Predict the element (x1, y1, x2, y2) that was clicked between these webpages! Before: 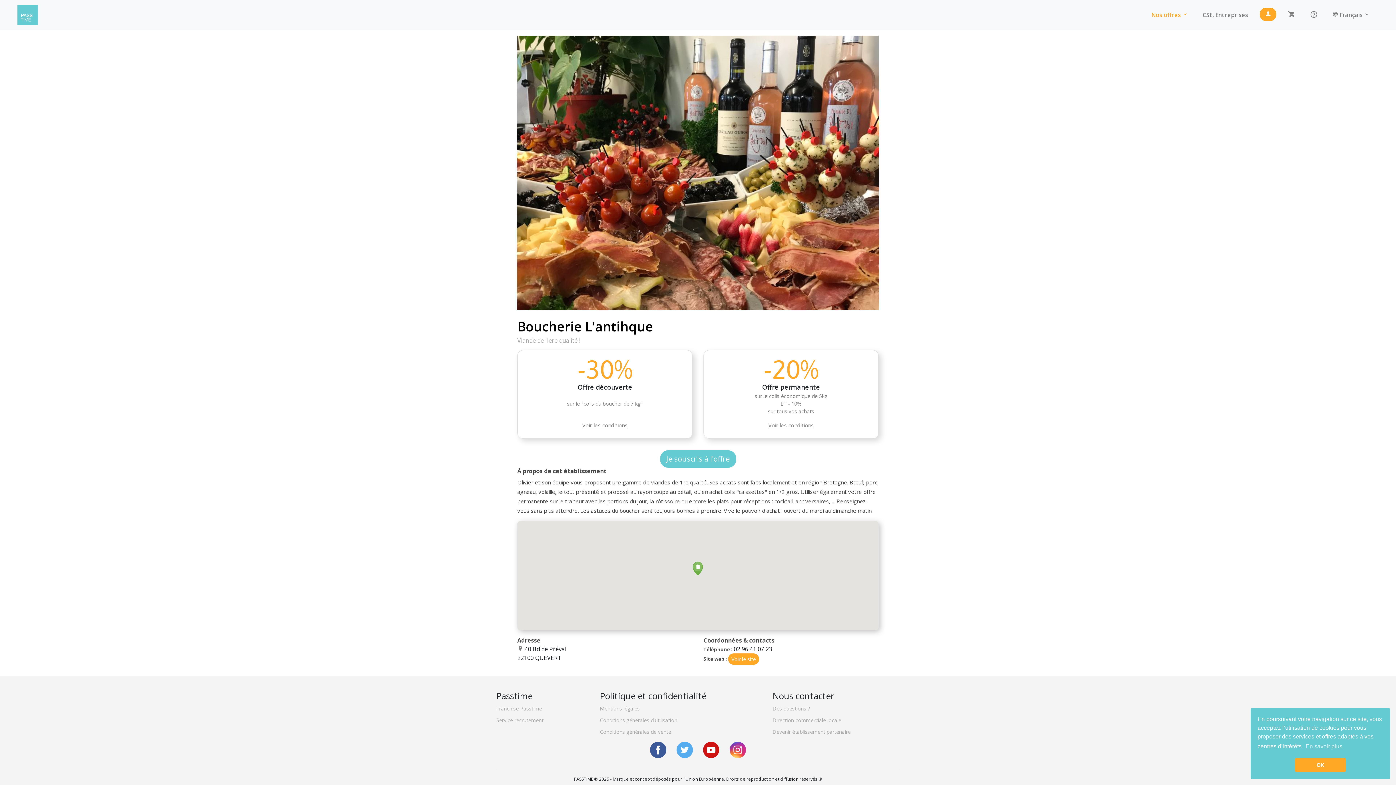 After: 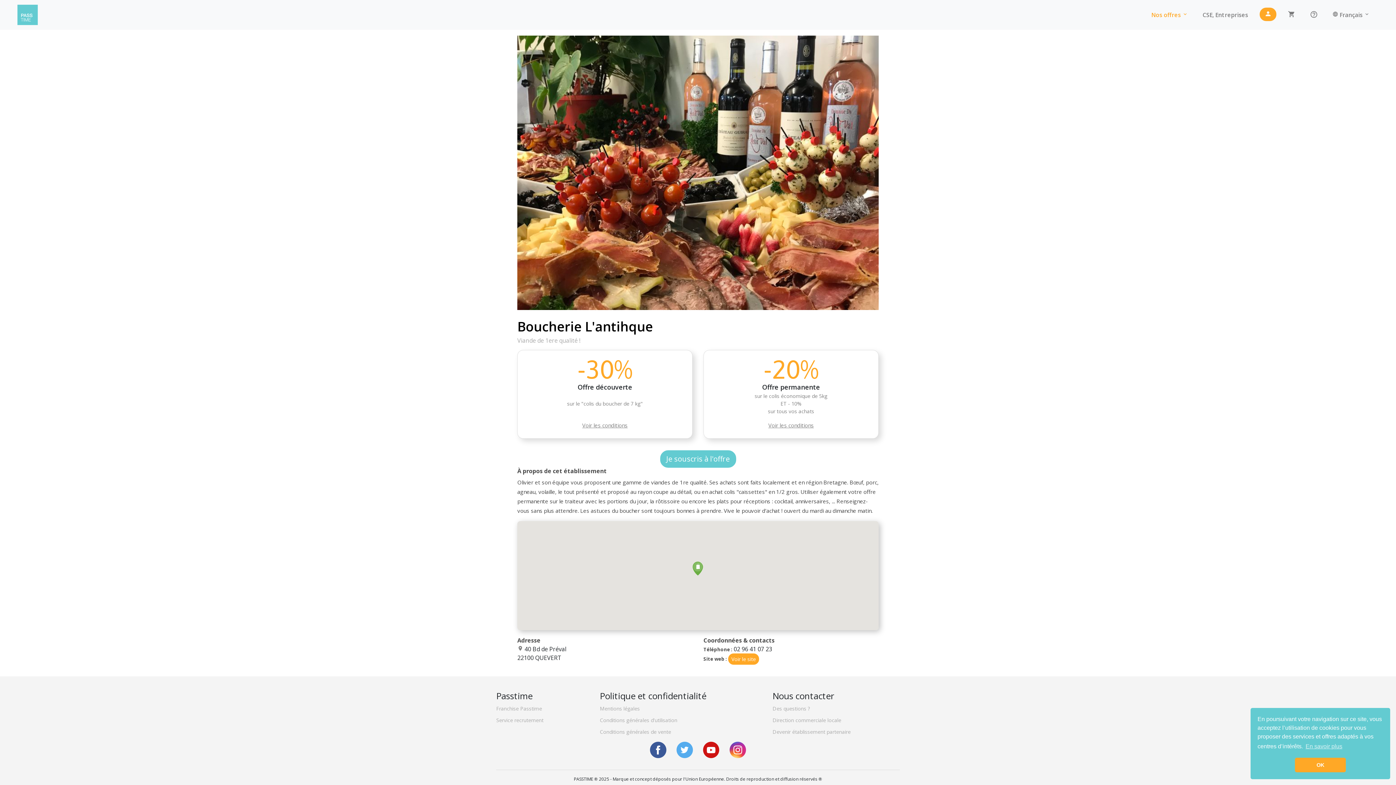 Action: bbox: (725, 745, 750, 753)